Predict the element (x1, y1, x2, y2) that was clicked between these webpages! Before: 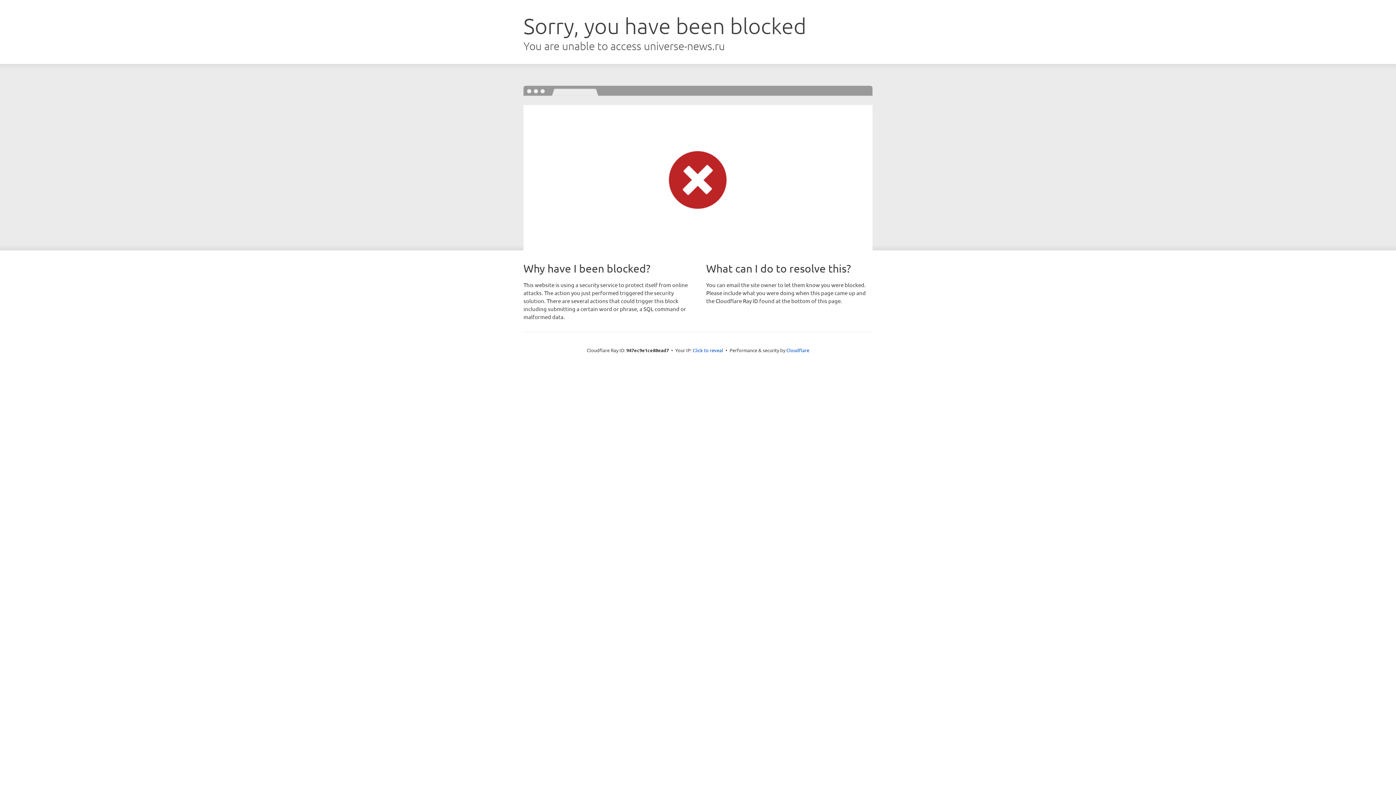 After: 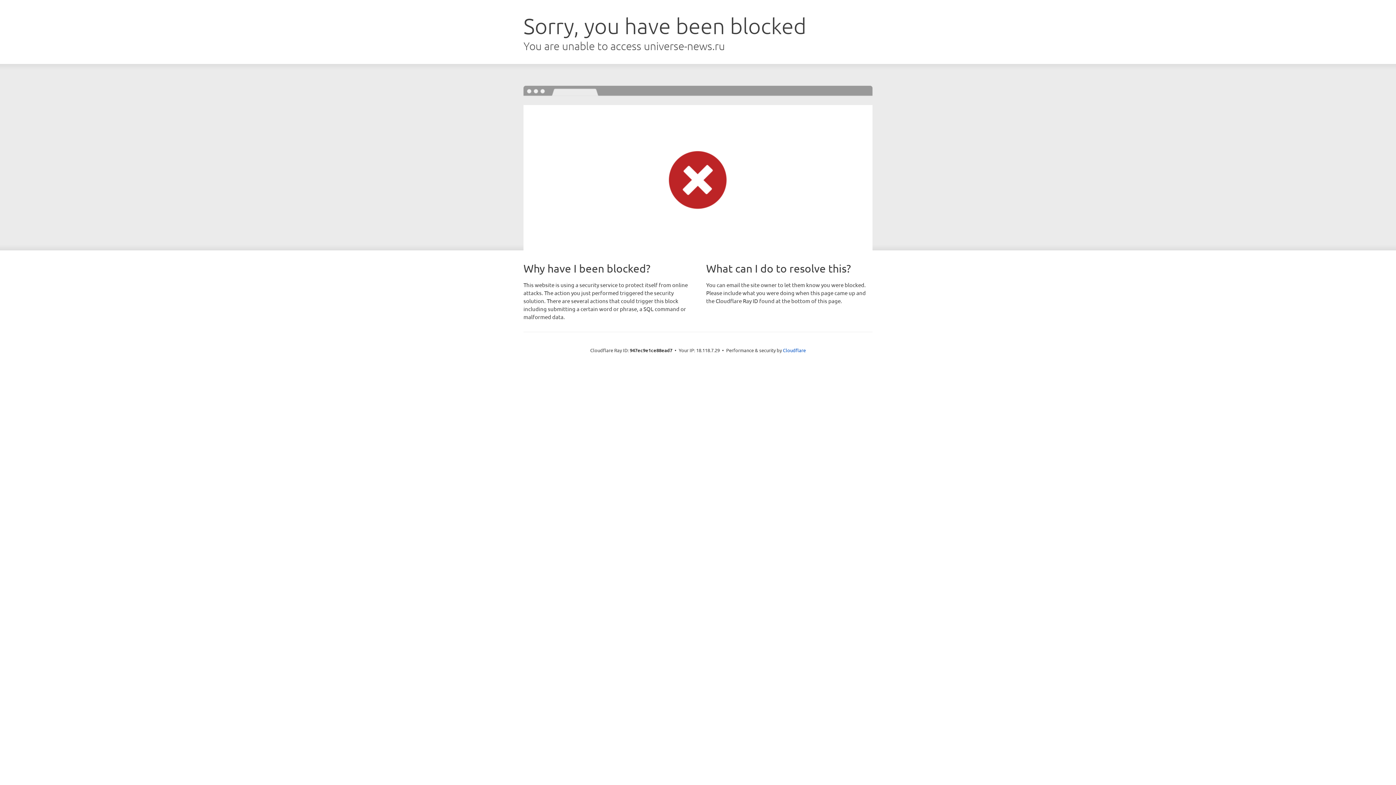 Action: label: Click to reveal bbox: (692, 346, 723, 353)